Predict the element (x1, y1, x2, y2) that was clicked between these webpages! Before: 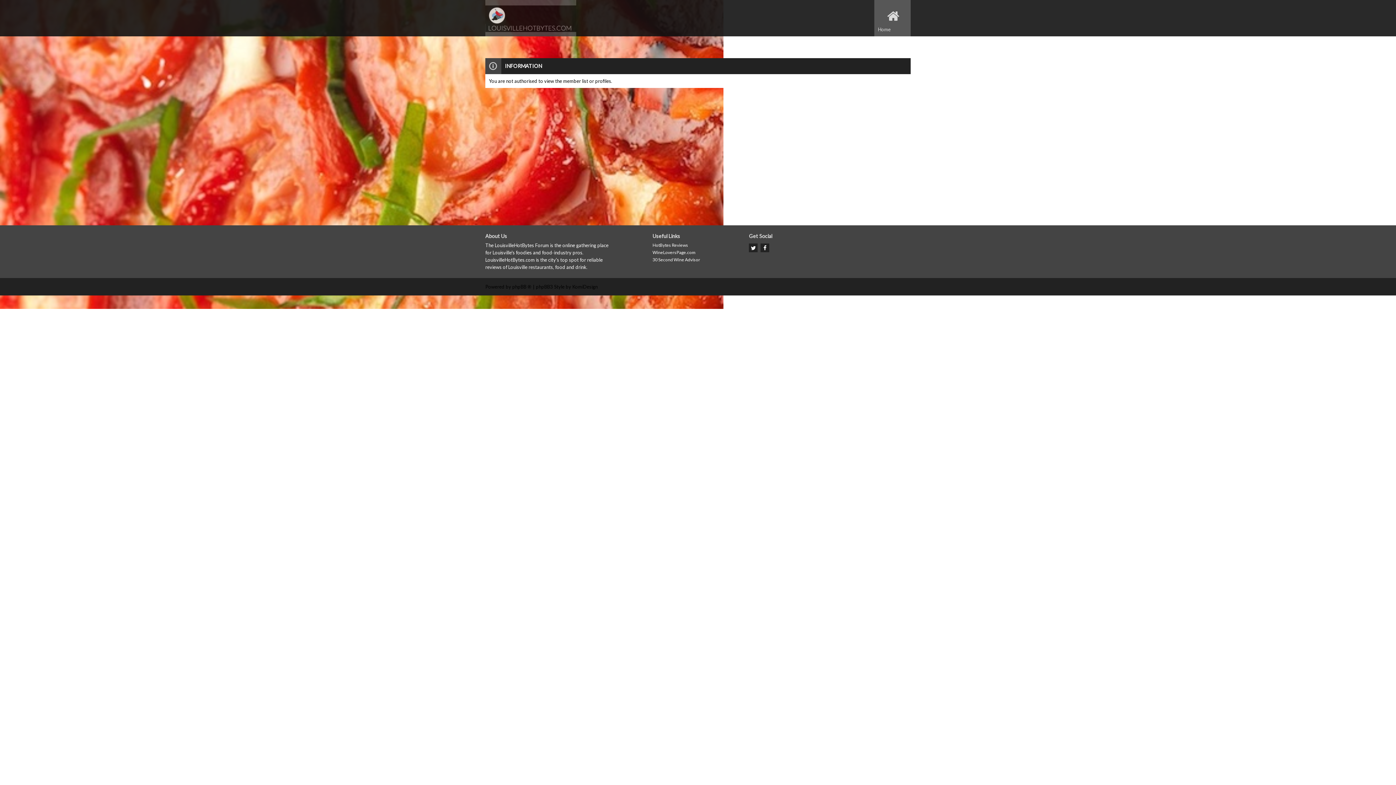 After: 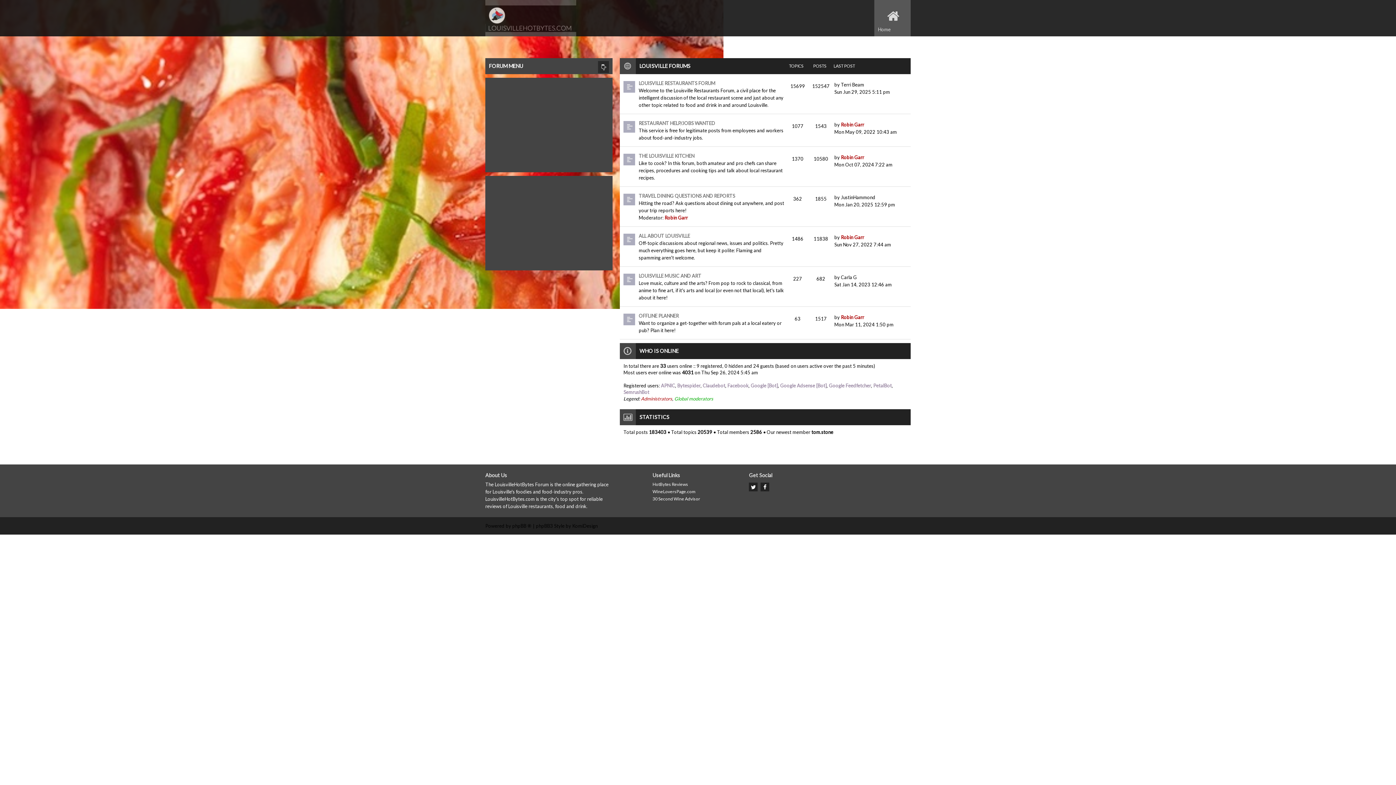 Action: bbox: (874, 0, 910, 36) label: Home